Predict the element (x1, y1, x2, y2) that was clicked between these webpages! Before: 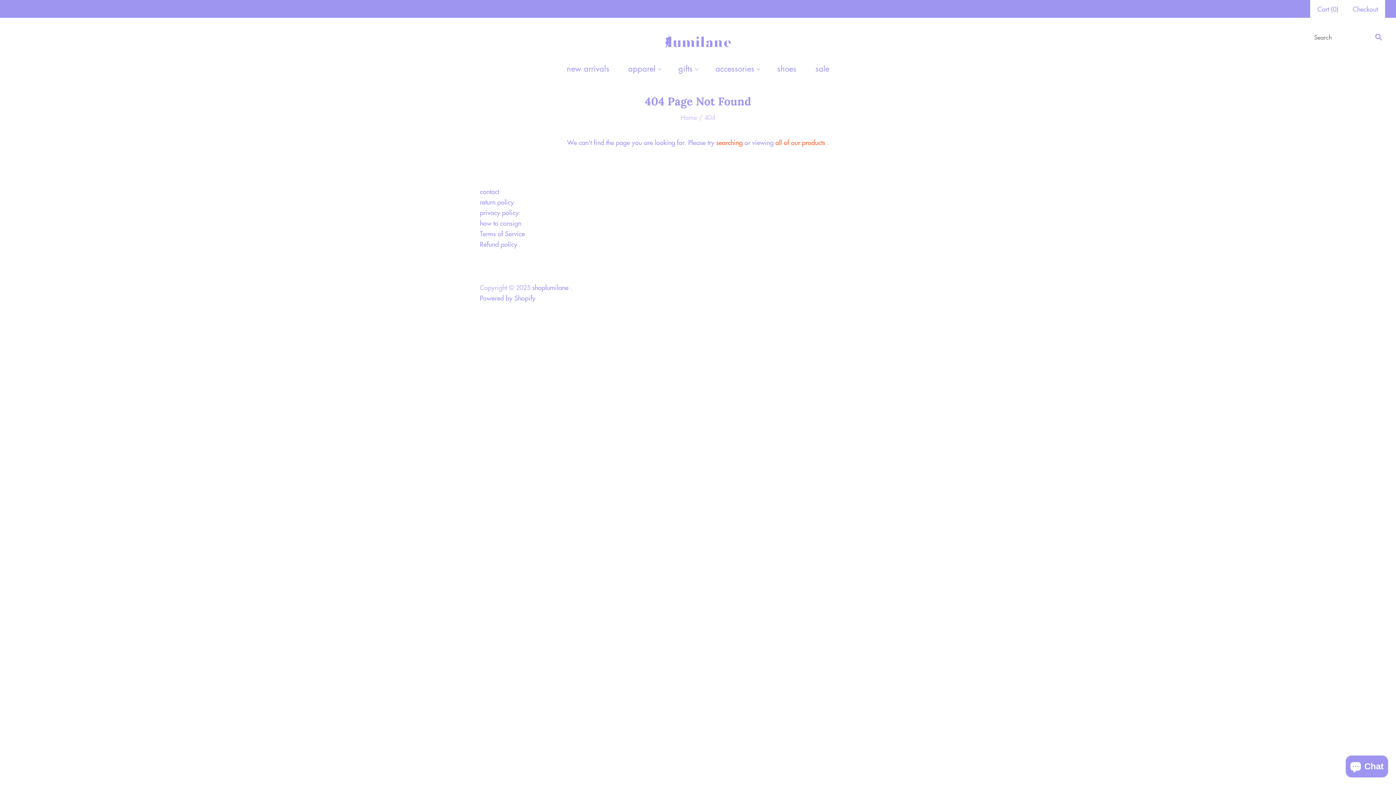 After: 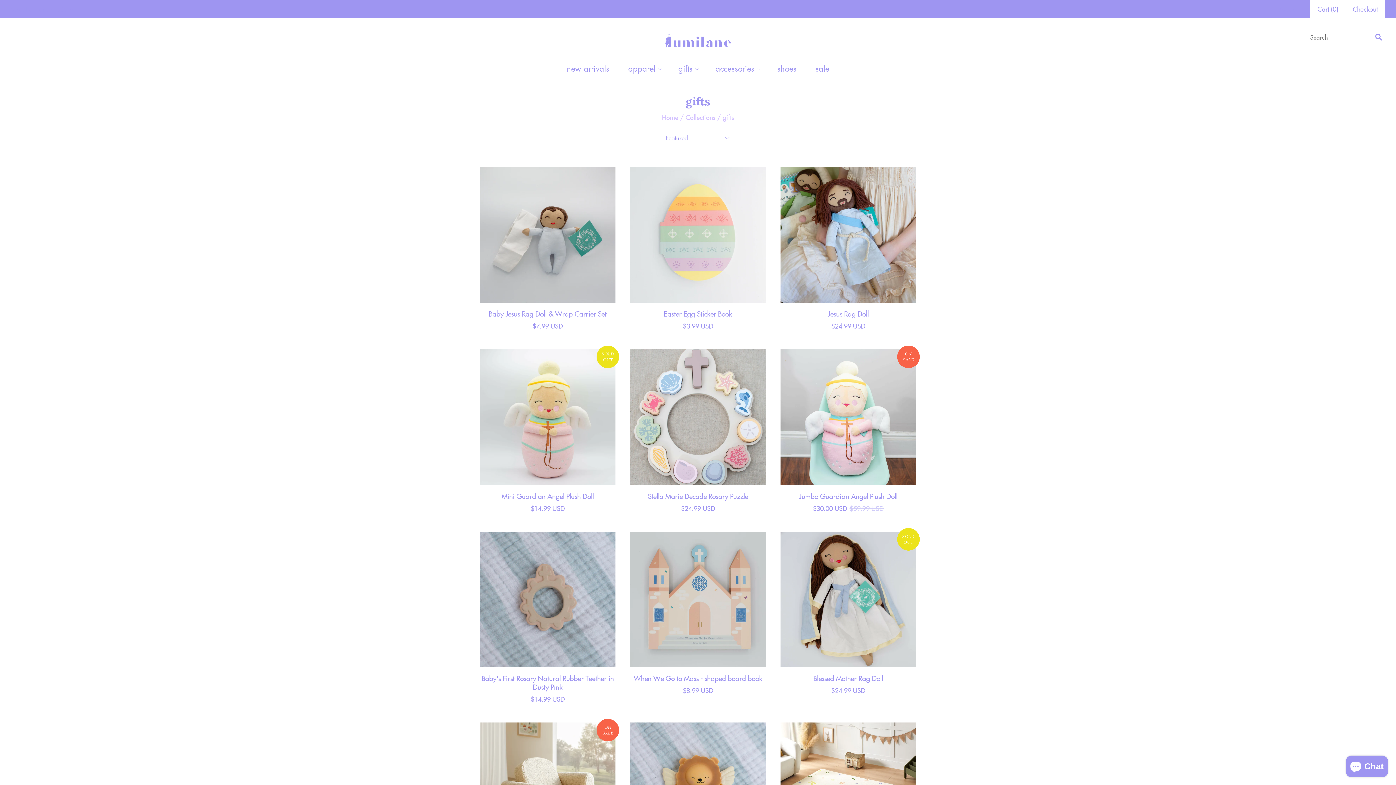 Action: bbox: (669, 56, 706, 80) label: gifts